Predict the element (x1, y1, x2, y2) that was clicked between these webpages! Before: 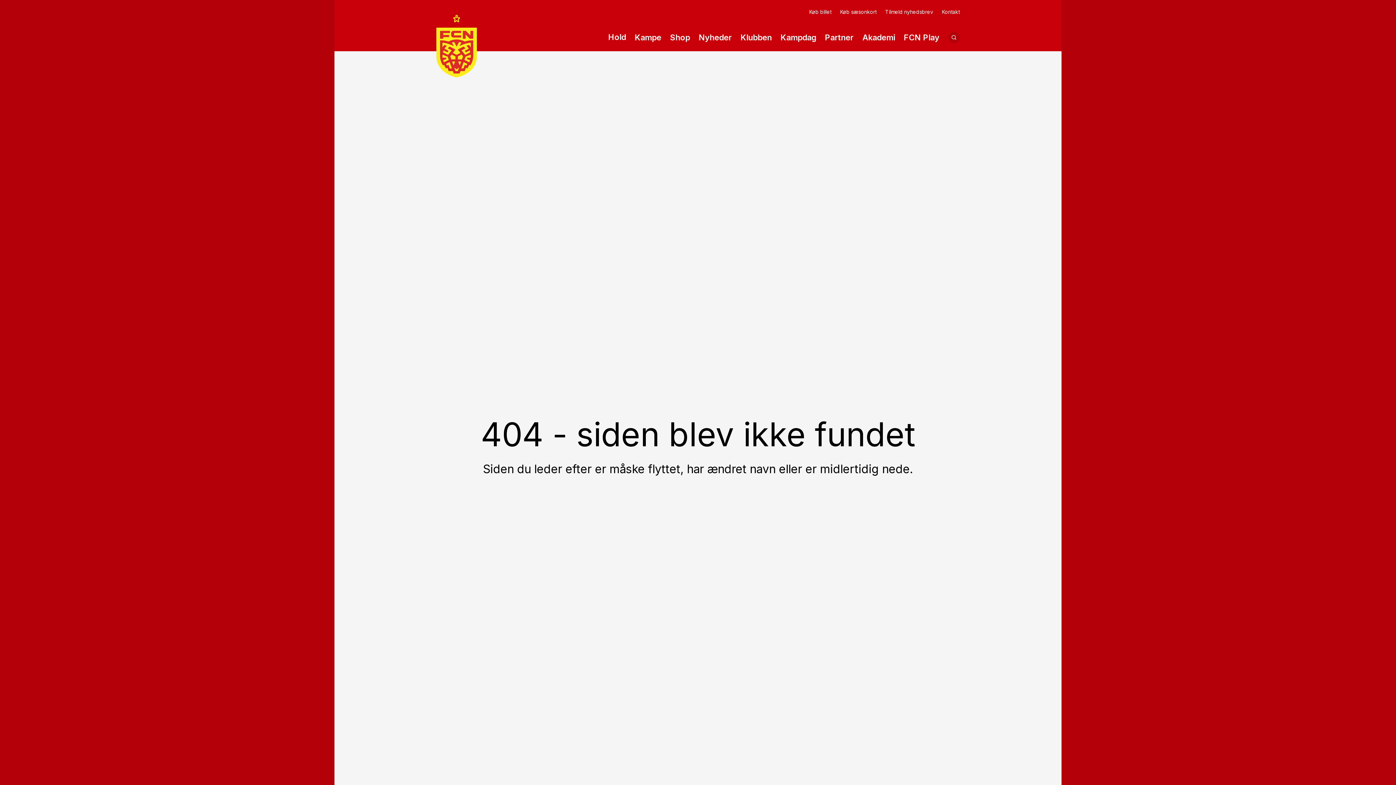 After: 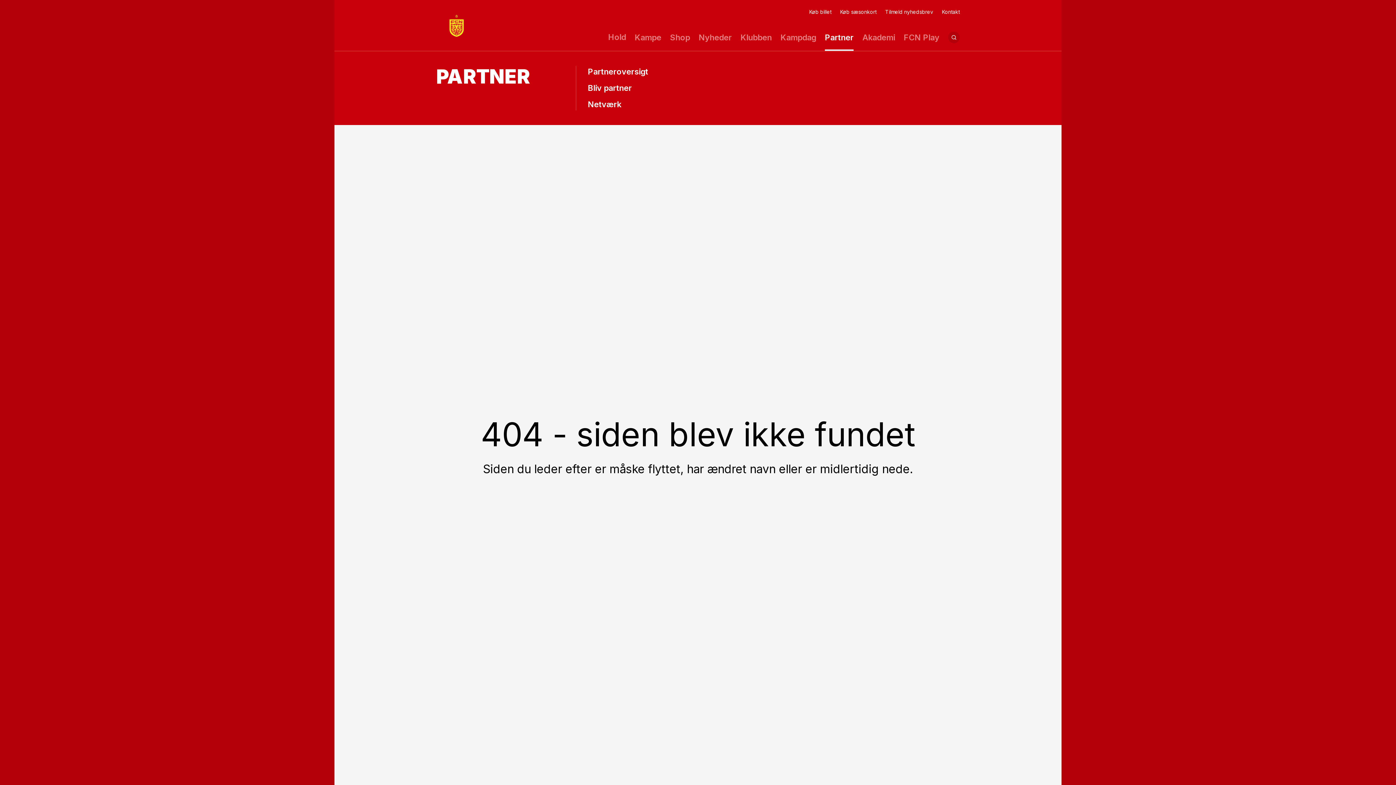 Action: label: Partner bbox: (825, 31, 853, 43)